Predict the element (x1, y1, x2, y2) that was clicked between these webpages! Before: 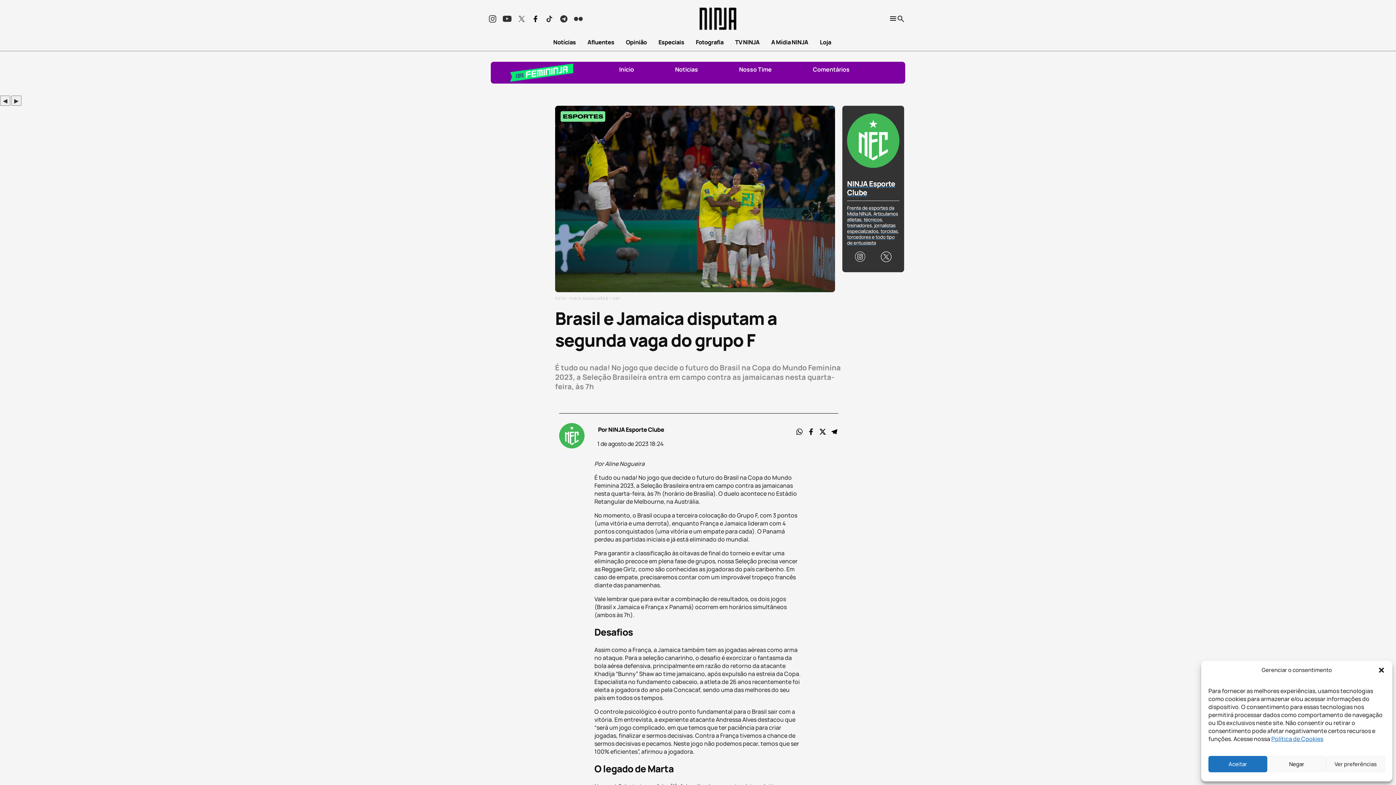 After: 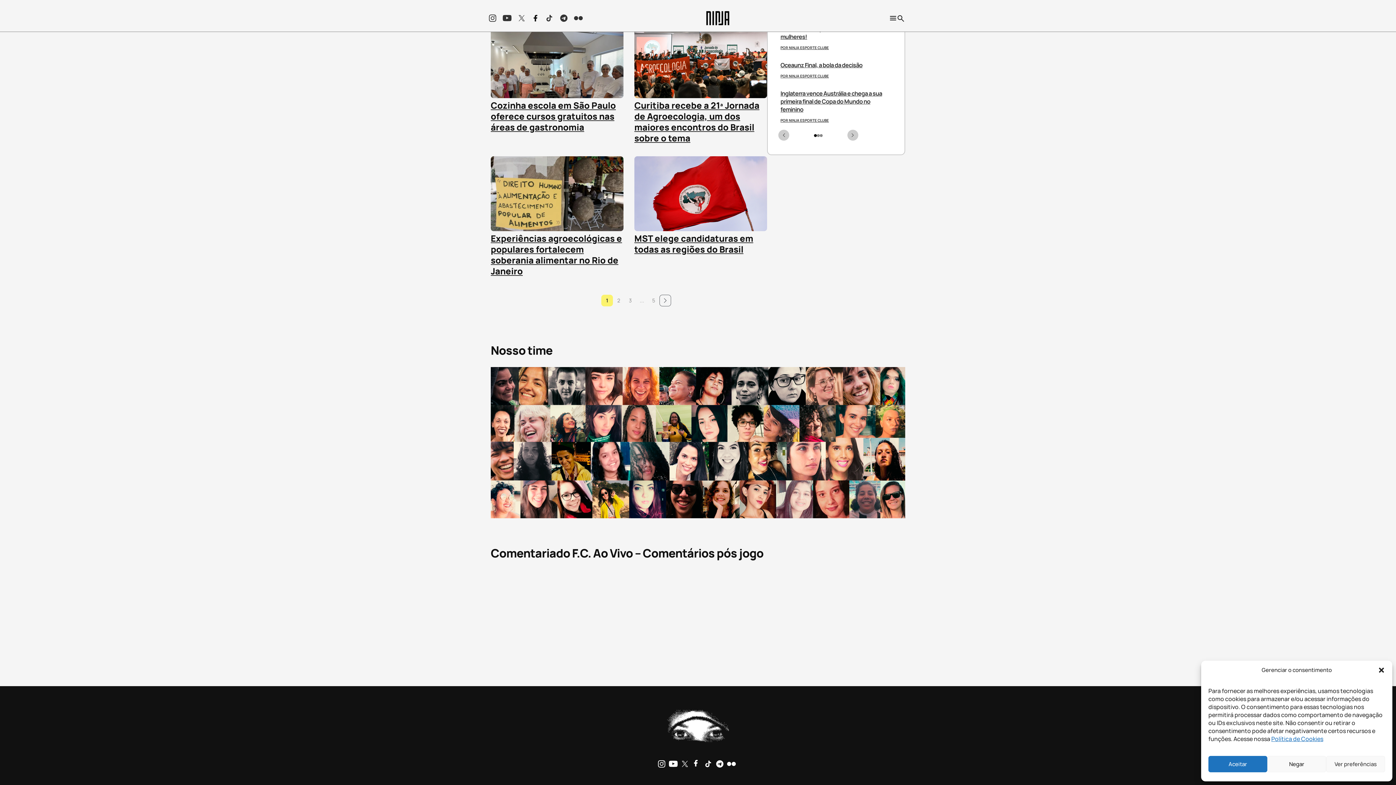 Action: label: Noticias bbox: (675, 65, 698, 73)